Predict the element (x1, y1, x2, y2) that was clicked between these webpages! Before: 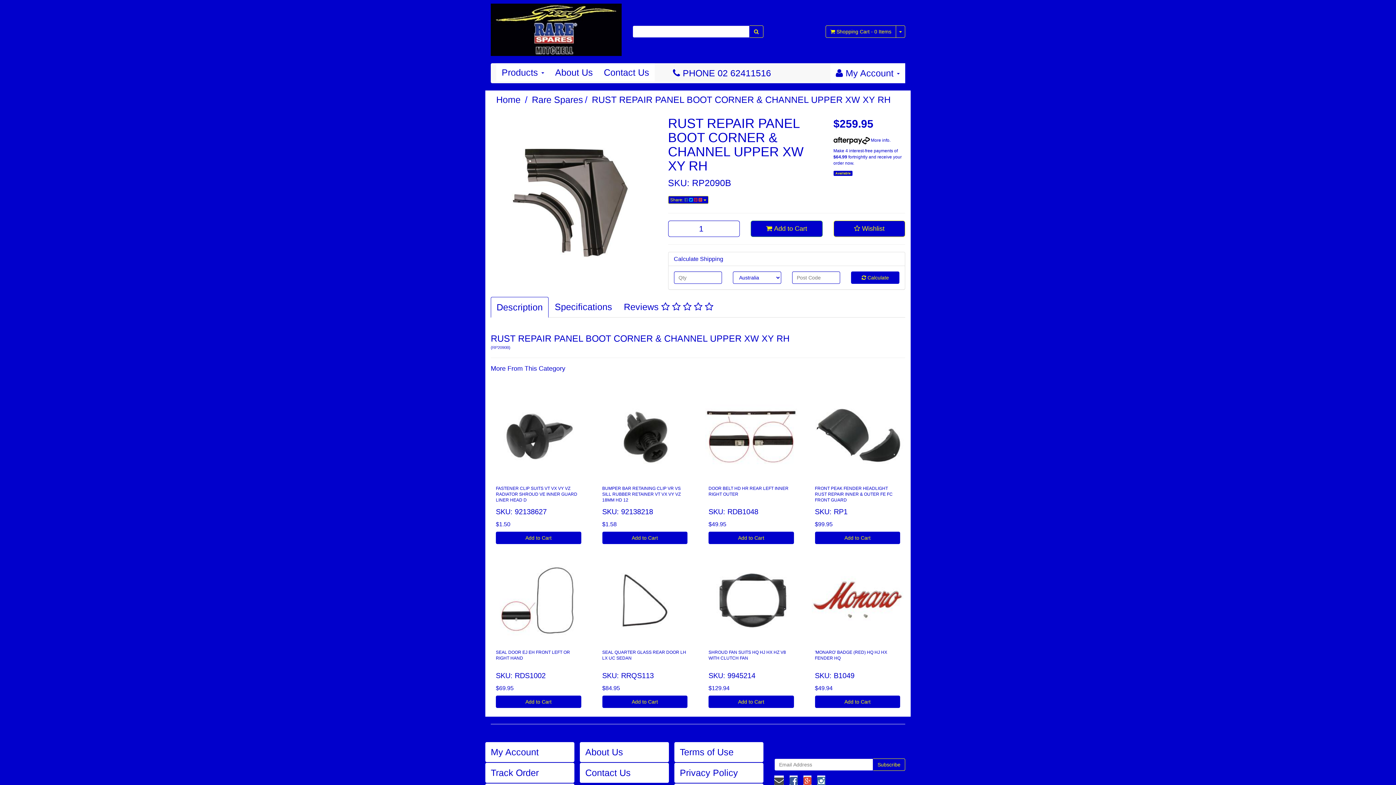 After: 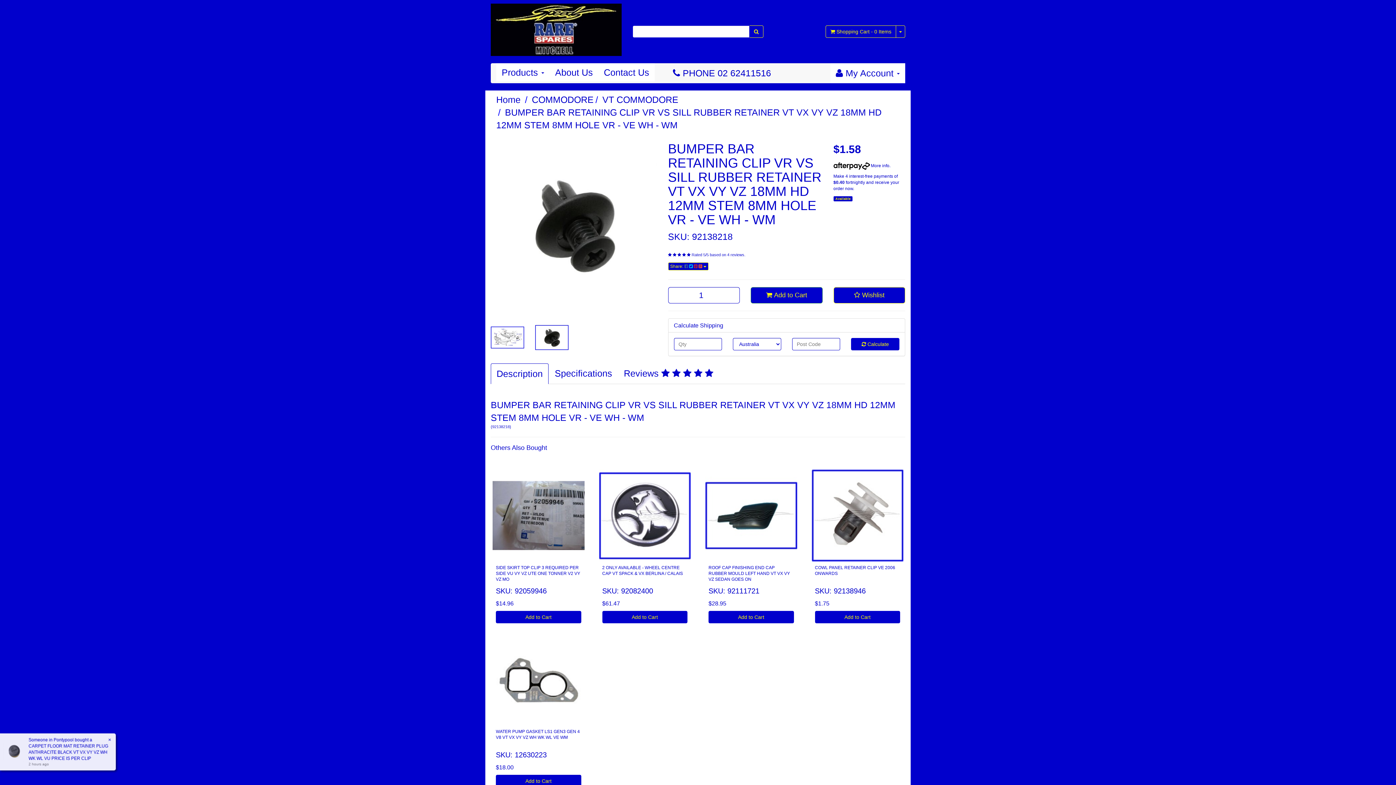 Action: bbox: (599, 390, 690, 482)